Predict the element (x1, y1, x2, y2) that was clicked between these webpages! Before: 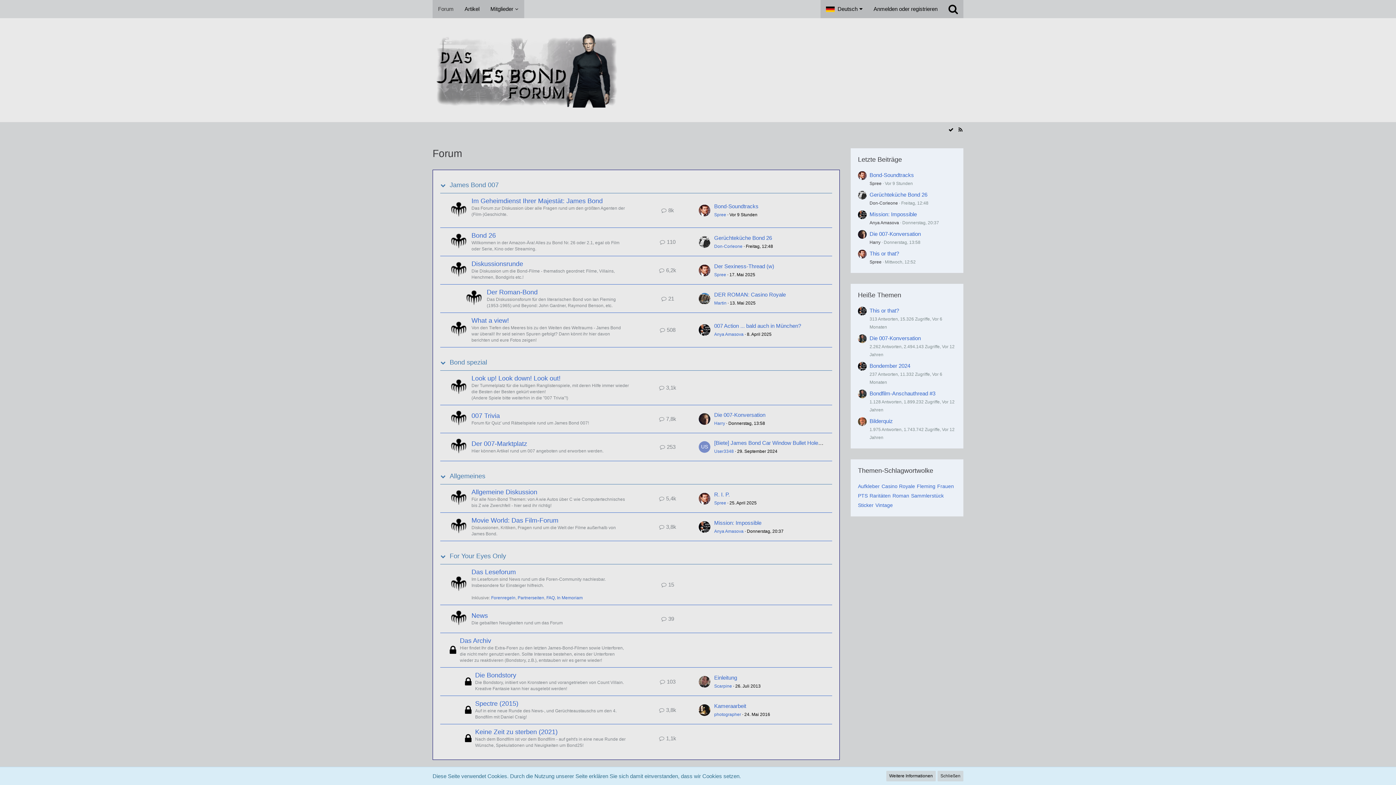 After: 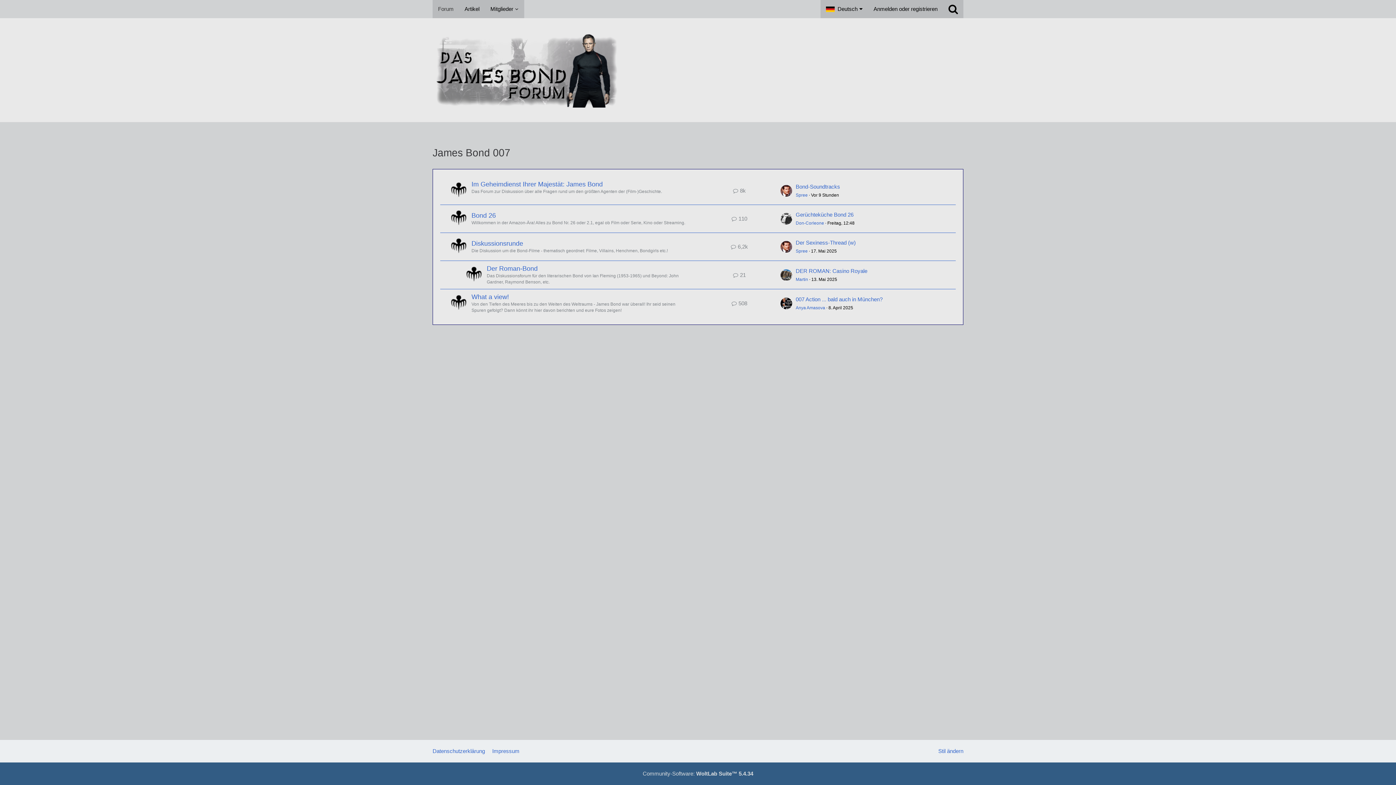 Action: bbox: (449, 181, 832, 189) label: James Bond 007